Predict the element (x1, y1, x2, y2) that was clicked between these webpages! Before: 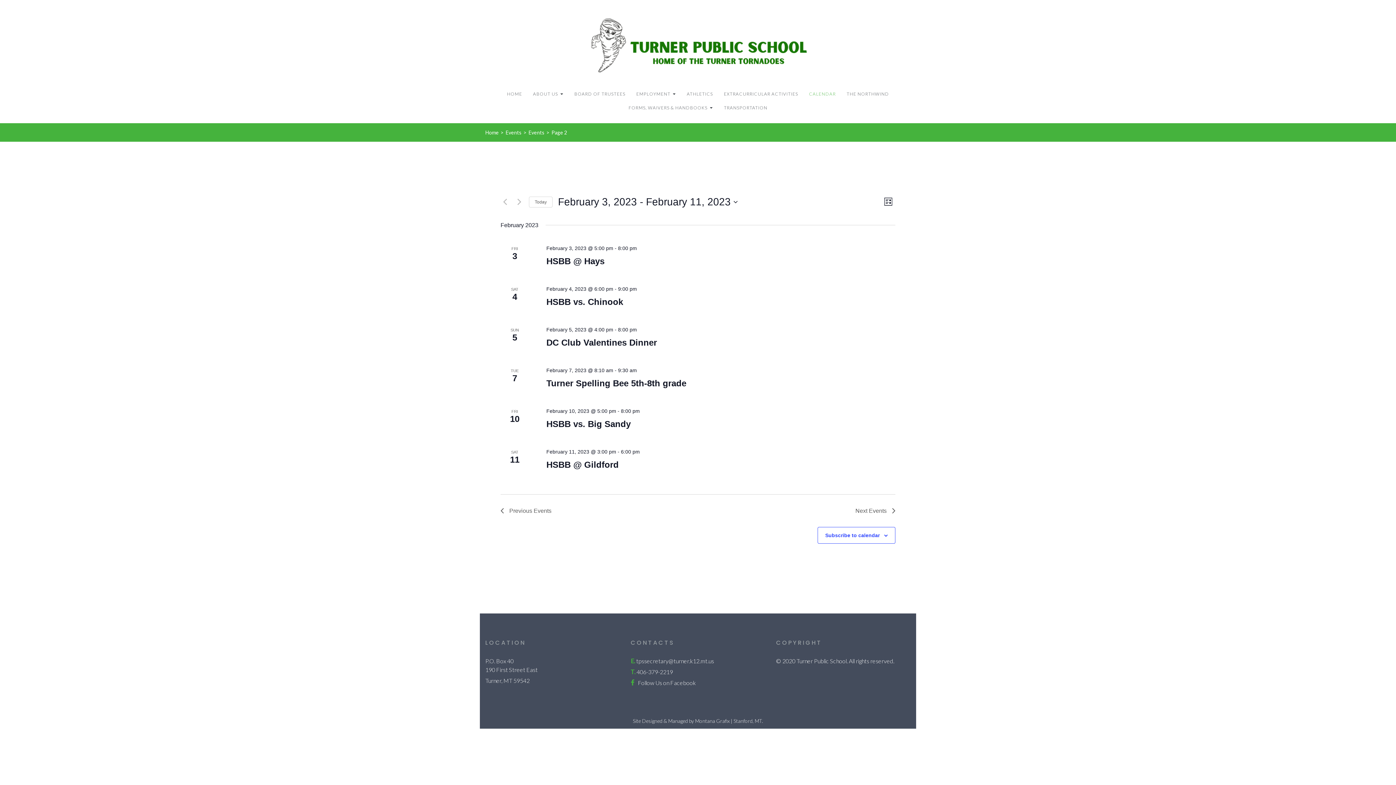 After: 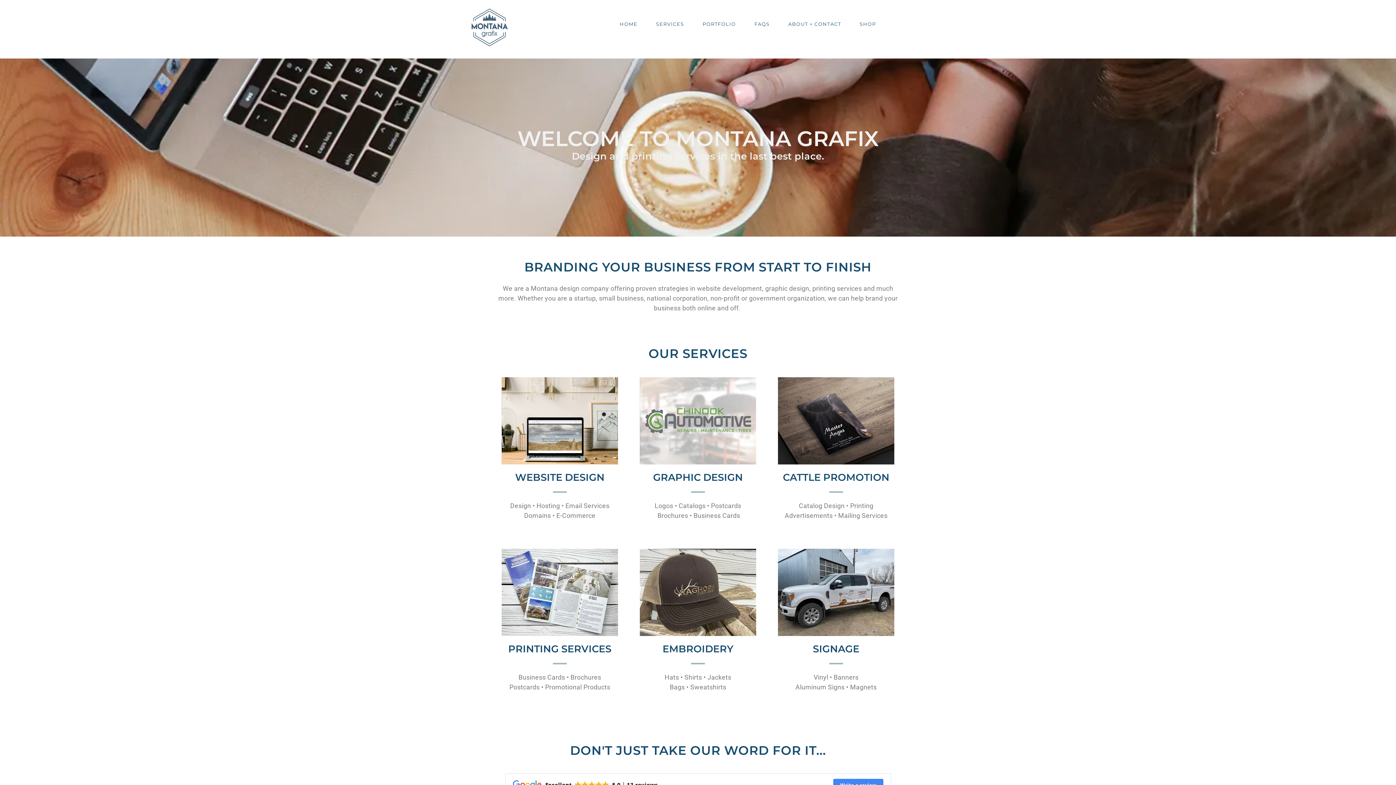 Action: label: Montana Grafix bbox: (695, 718, 729, 724)